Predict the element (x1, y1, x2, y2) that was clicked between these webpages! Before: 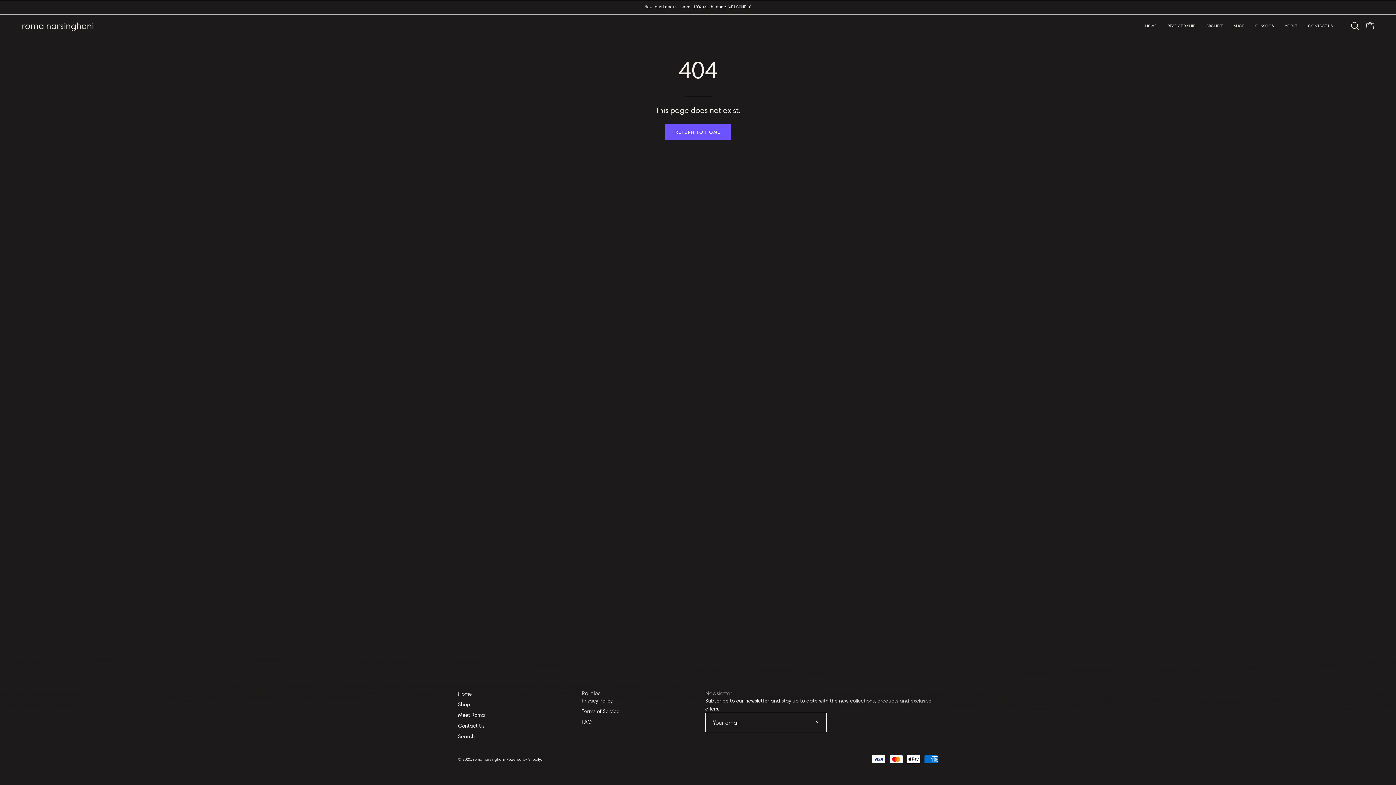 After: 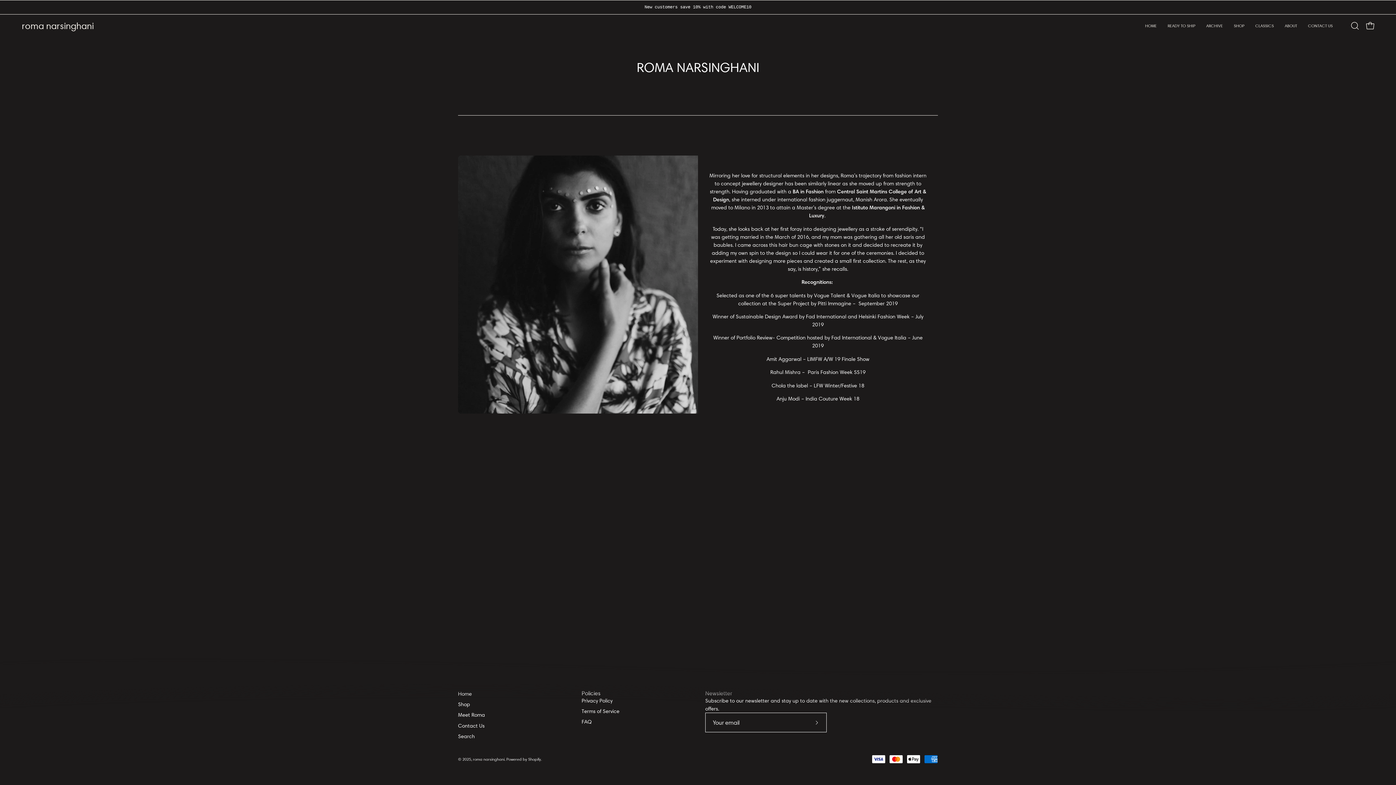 Action: label: Meet Roma bbox: (458, 712, 485, 718)